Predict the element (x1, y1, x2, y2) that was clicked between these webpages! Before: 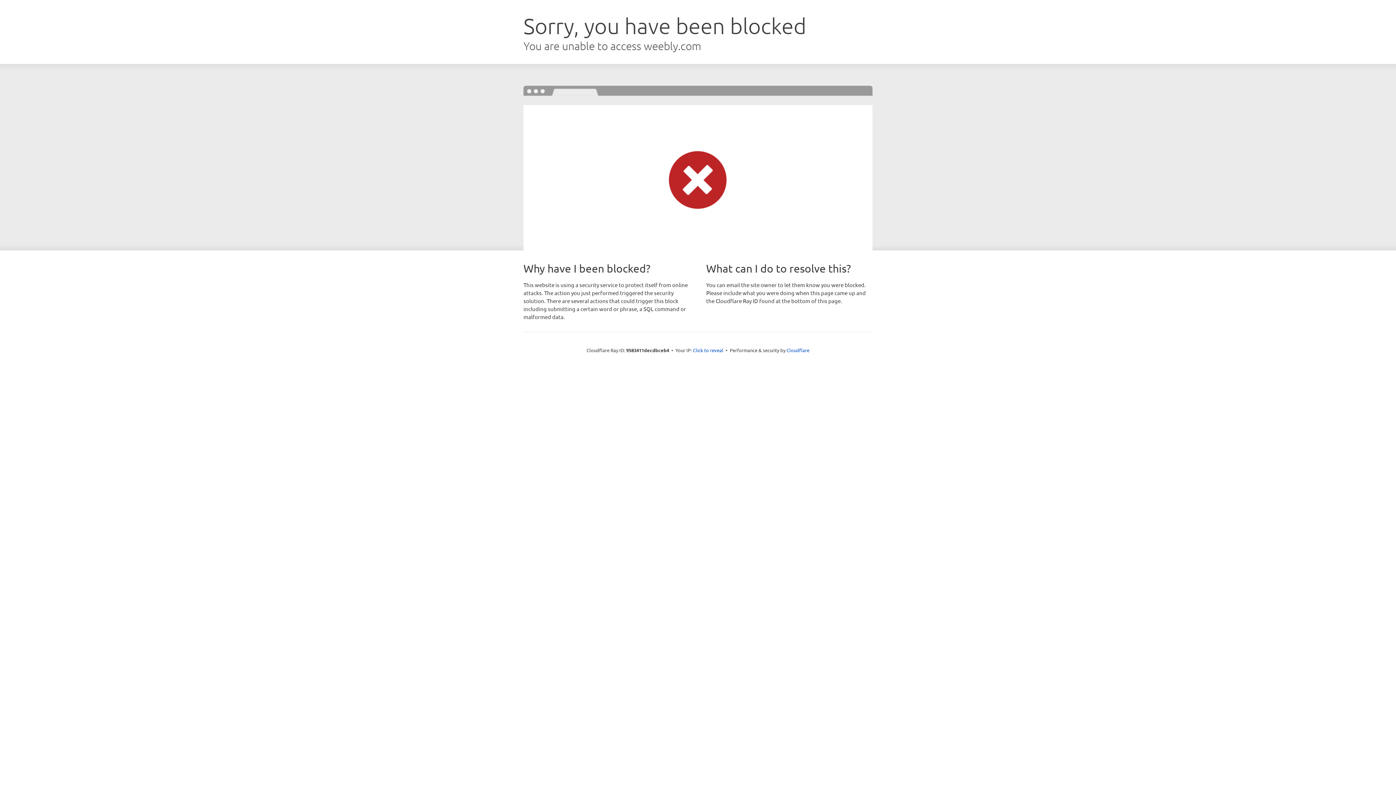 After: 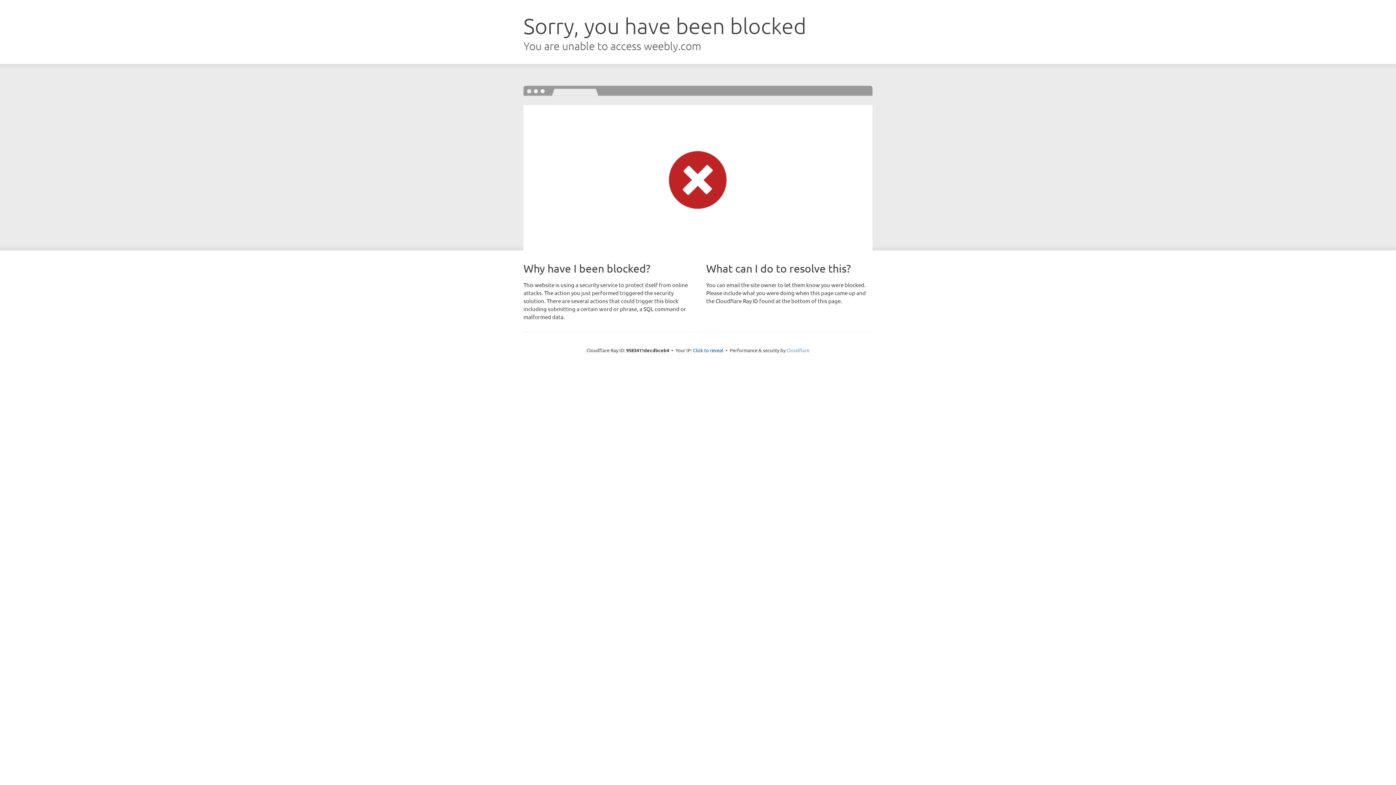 Action: label: Cloudflare bbox: (786, 347, 809, 353)